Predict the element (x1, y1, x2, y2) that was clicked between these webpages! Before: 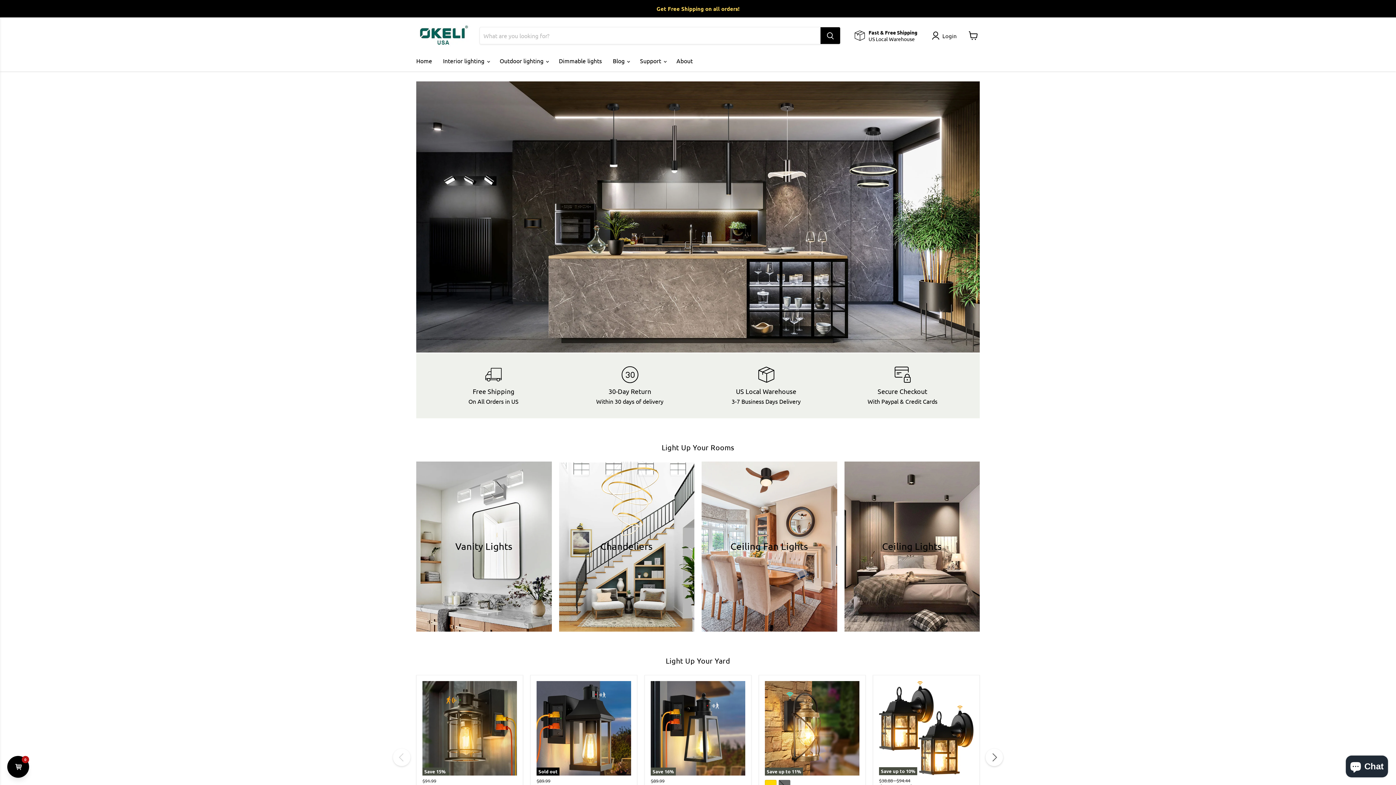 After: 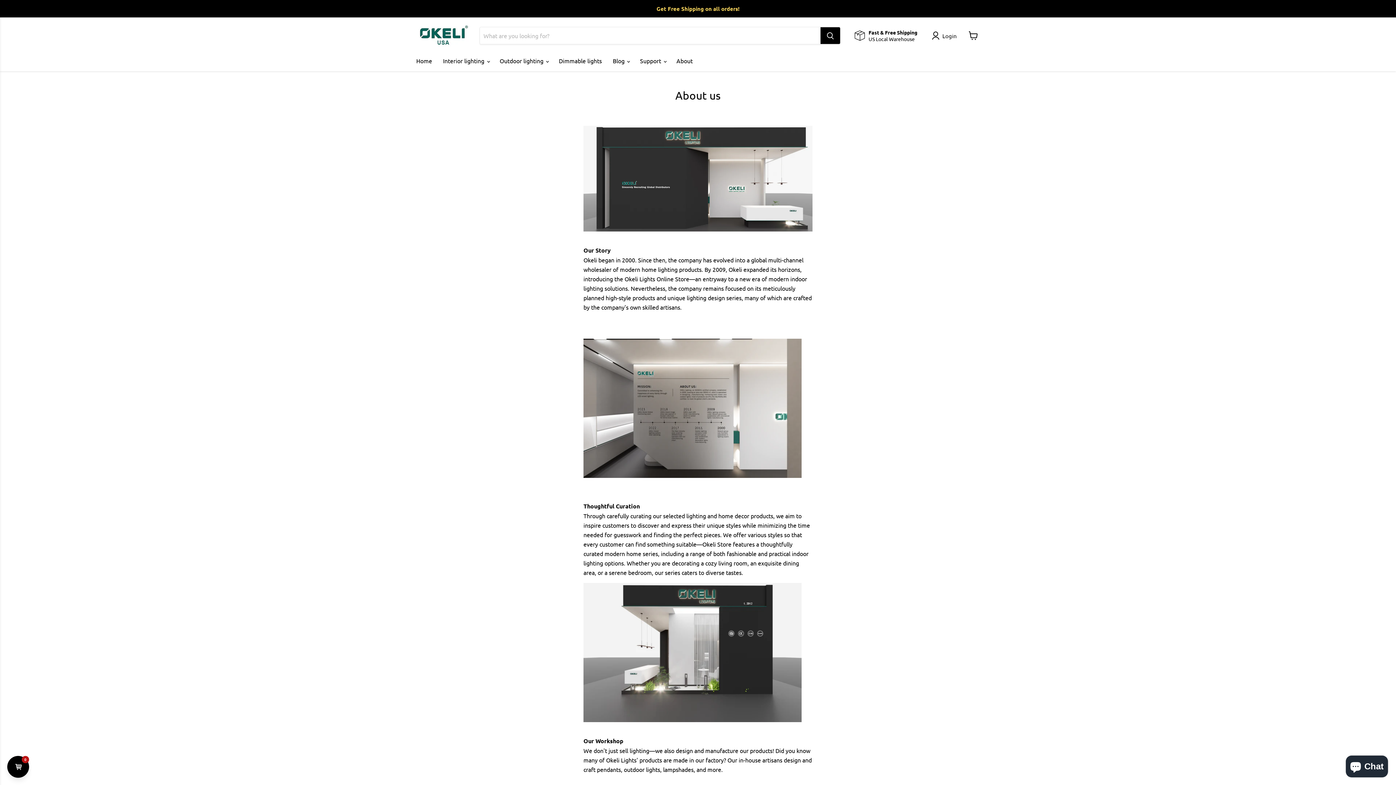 Action: label: About bbox: (671, 53, 698, 68)